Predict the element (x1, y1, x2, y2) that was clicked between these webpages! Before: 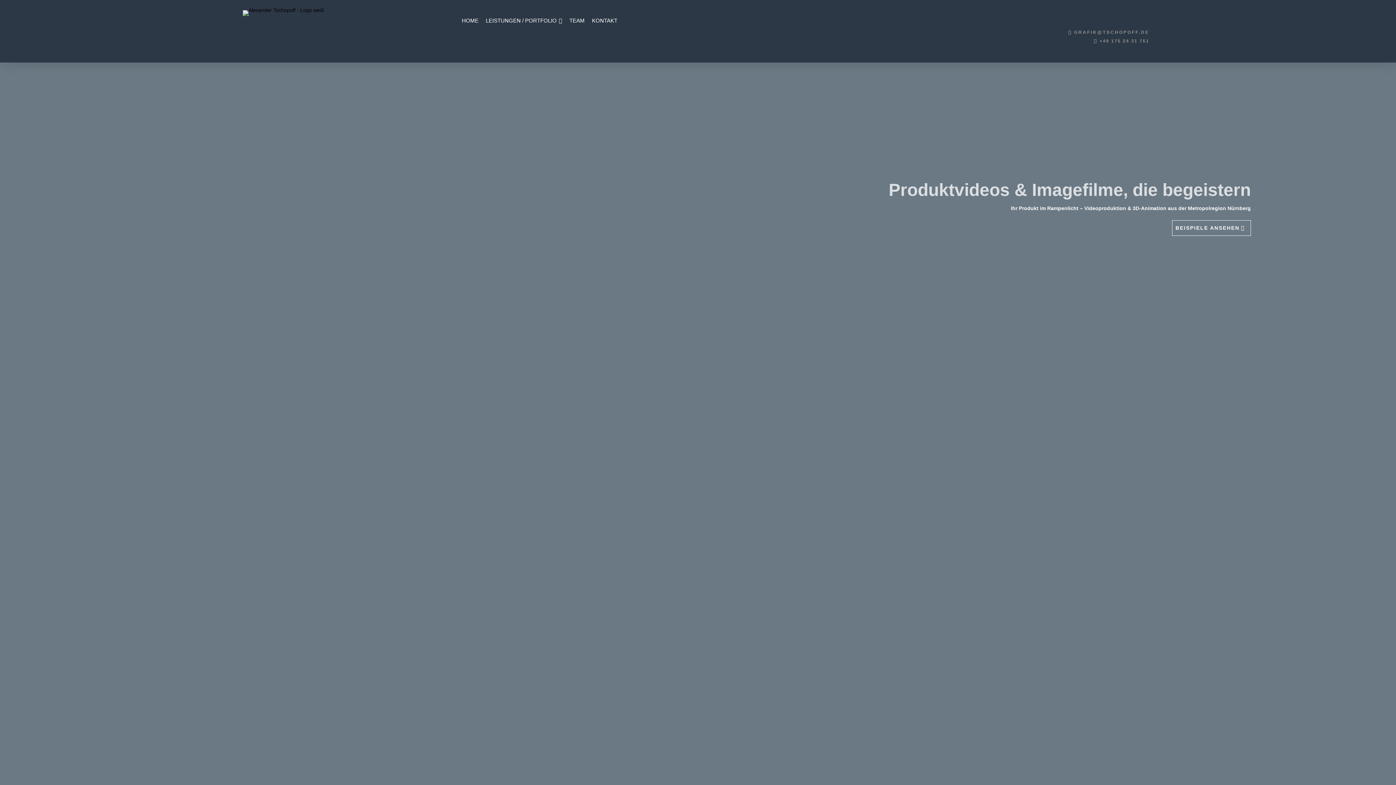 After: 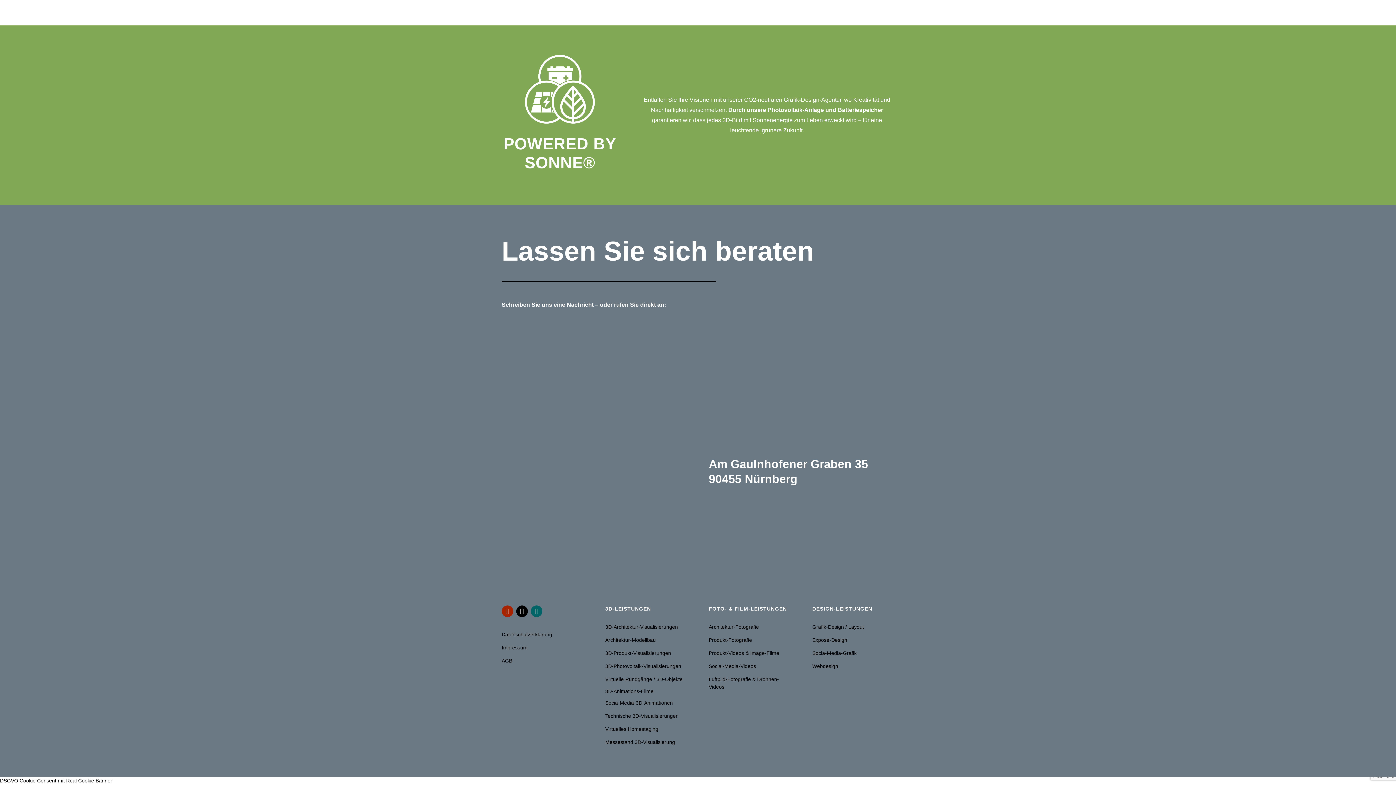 Action: bbox: (592, 9, 617, 32) label: KONTAKT